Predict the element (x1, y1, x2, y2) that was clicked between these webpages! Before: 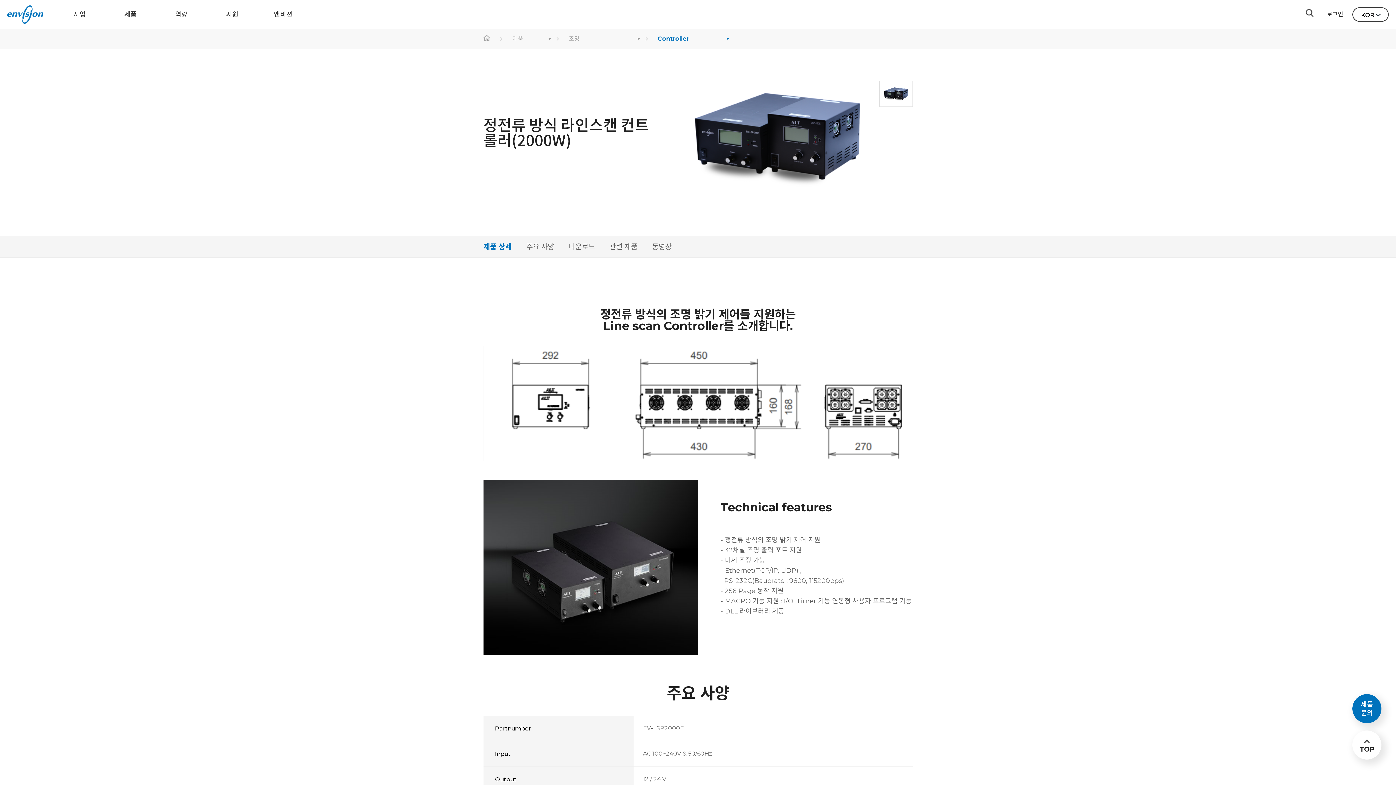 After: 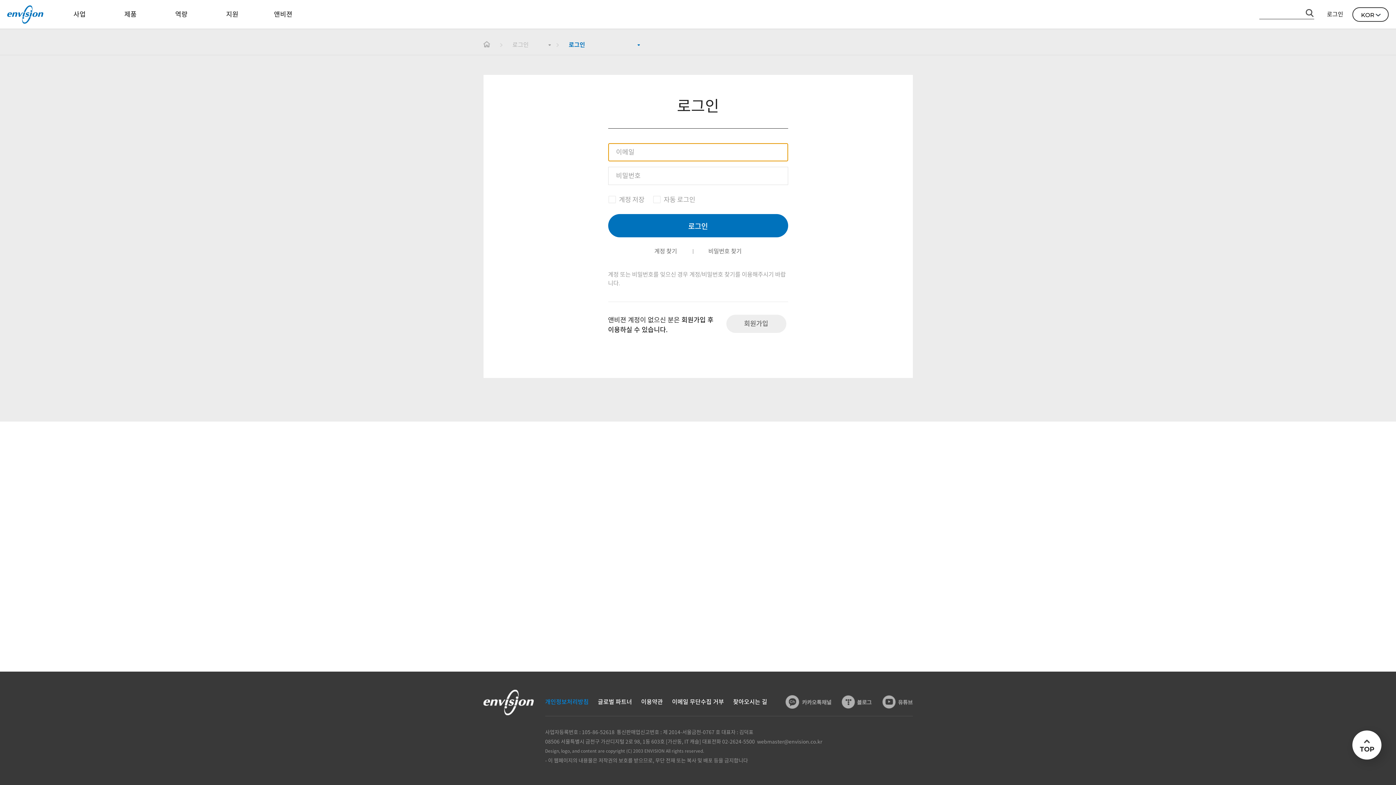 Action: bbox: (1352, 694, 1381, 723) label: 제품
문의